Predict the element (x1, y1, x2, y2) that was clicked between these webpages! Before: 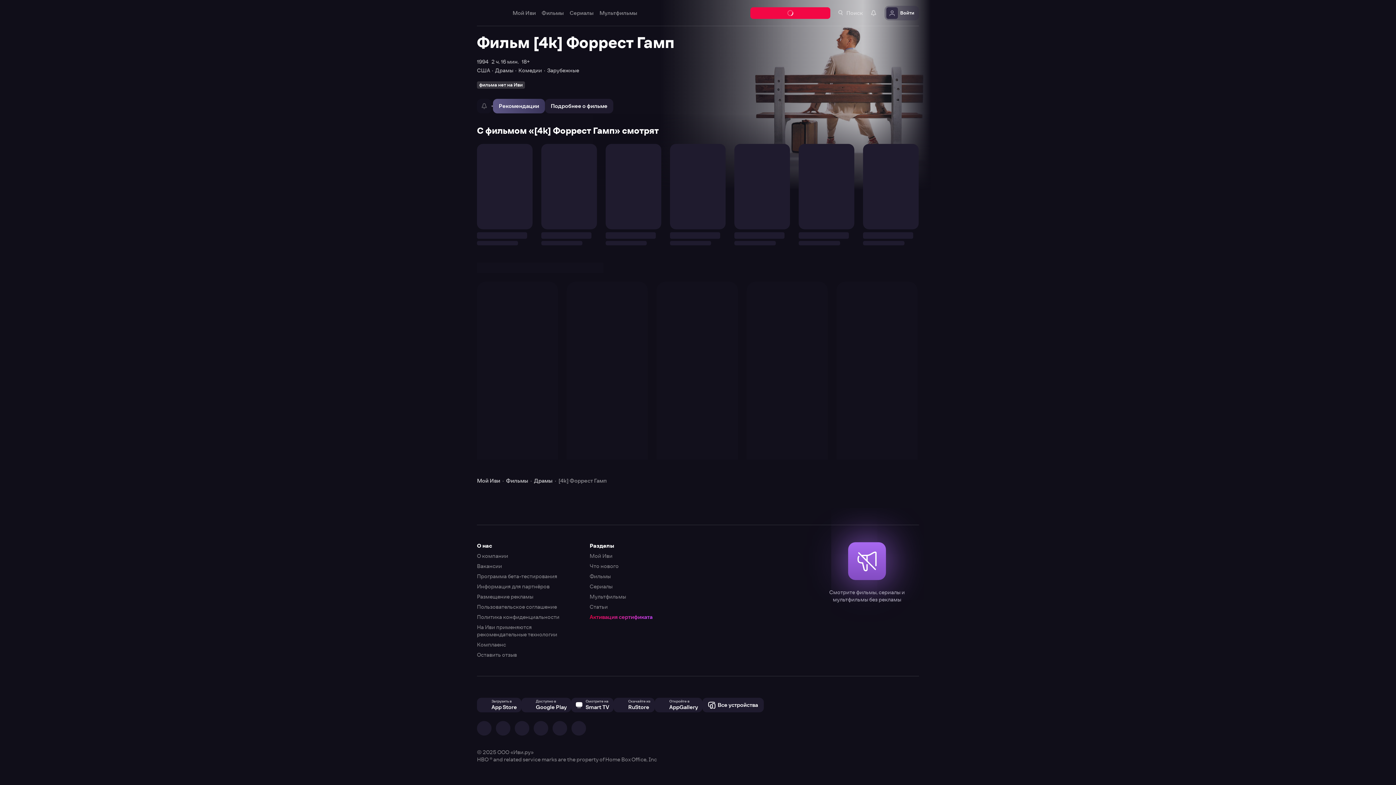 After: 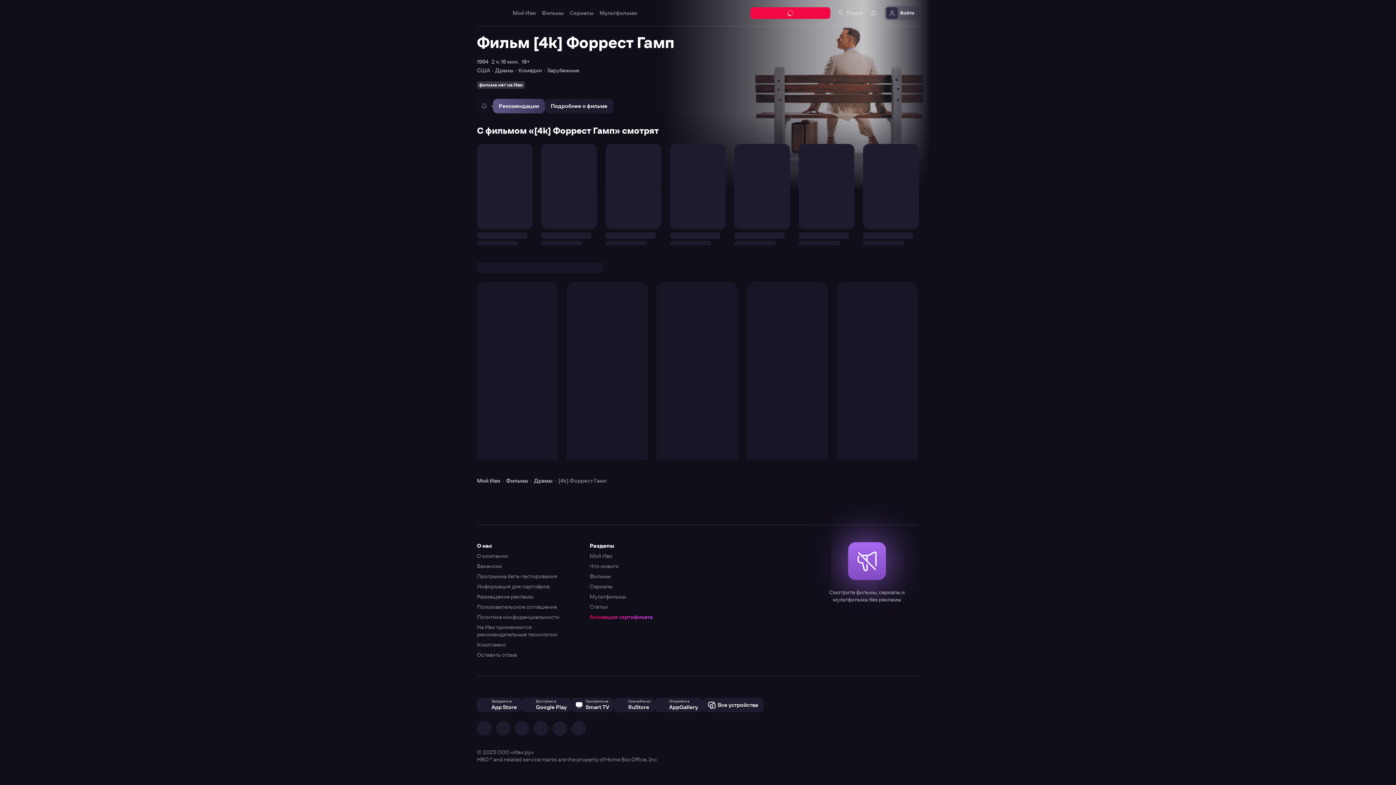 Action: bbox: (0, 0, 1396, 785)